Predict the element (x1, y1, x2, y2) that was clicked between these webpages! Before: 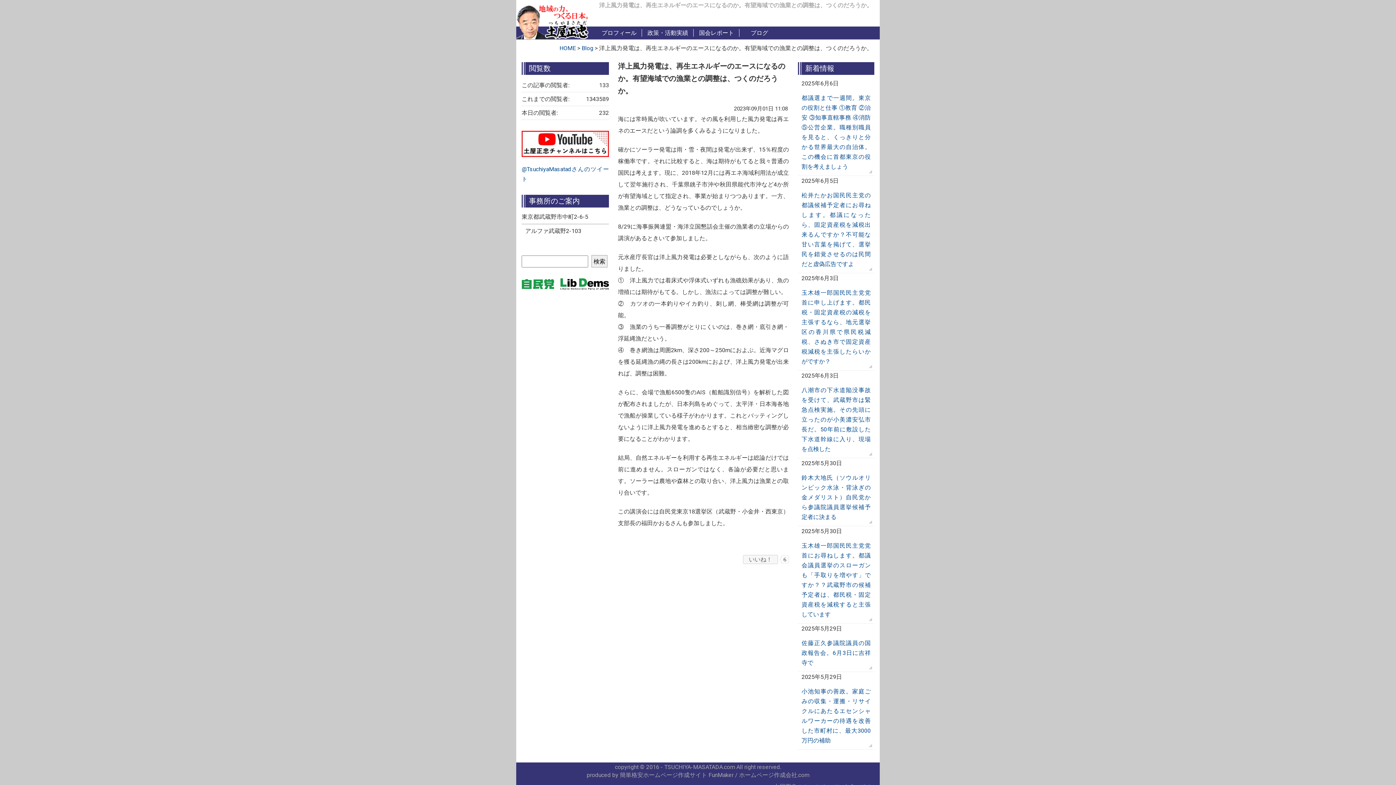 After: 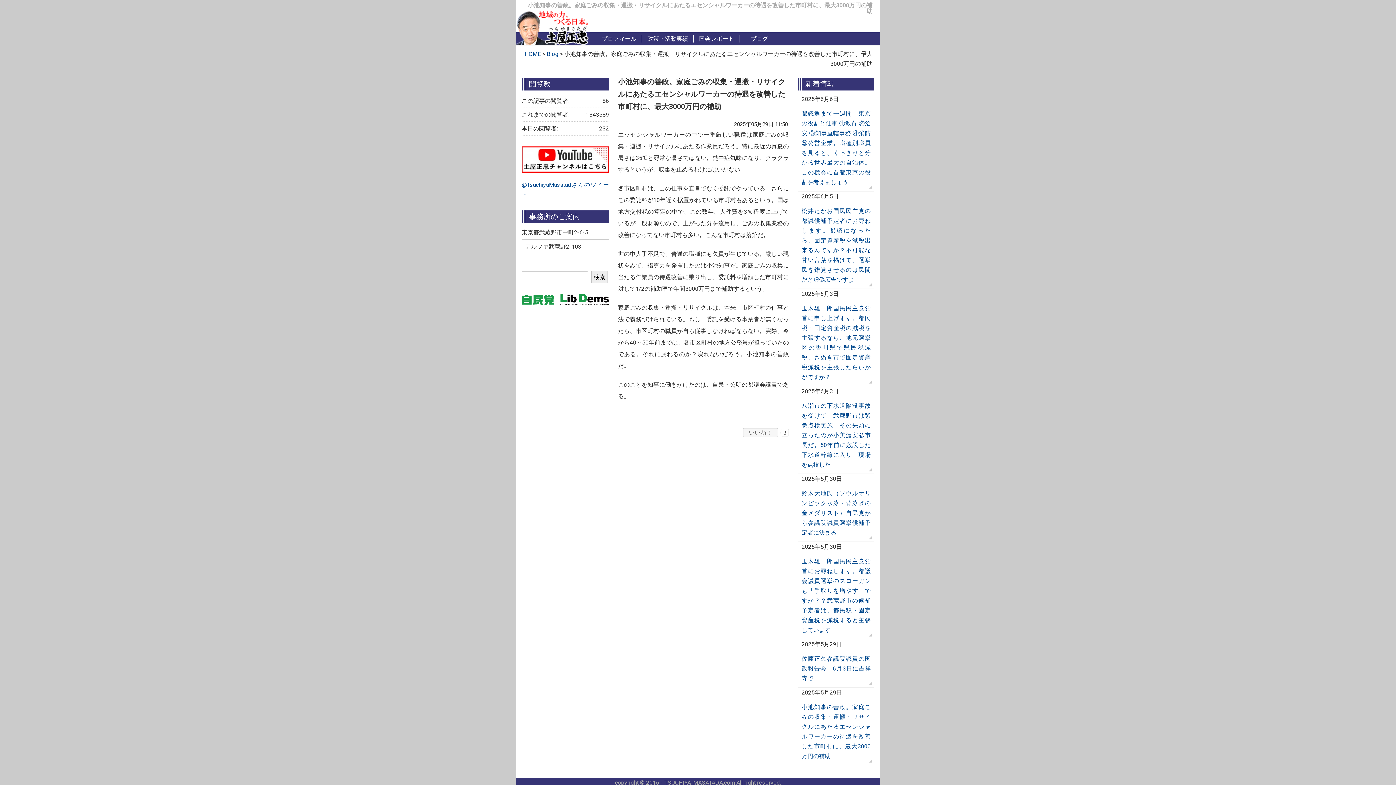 Action: label: 小池知事の善政。家庭ごみの収集・運搬・リサイクルにあたるエセンシャルワーカーの待遇を改善した市町村に、最大3000万円の補助 bbox: (798, 682, 874, 750)